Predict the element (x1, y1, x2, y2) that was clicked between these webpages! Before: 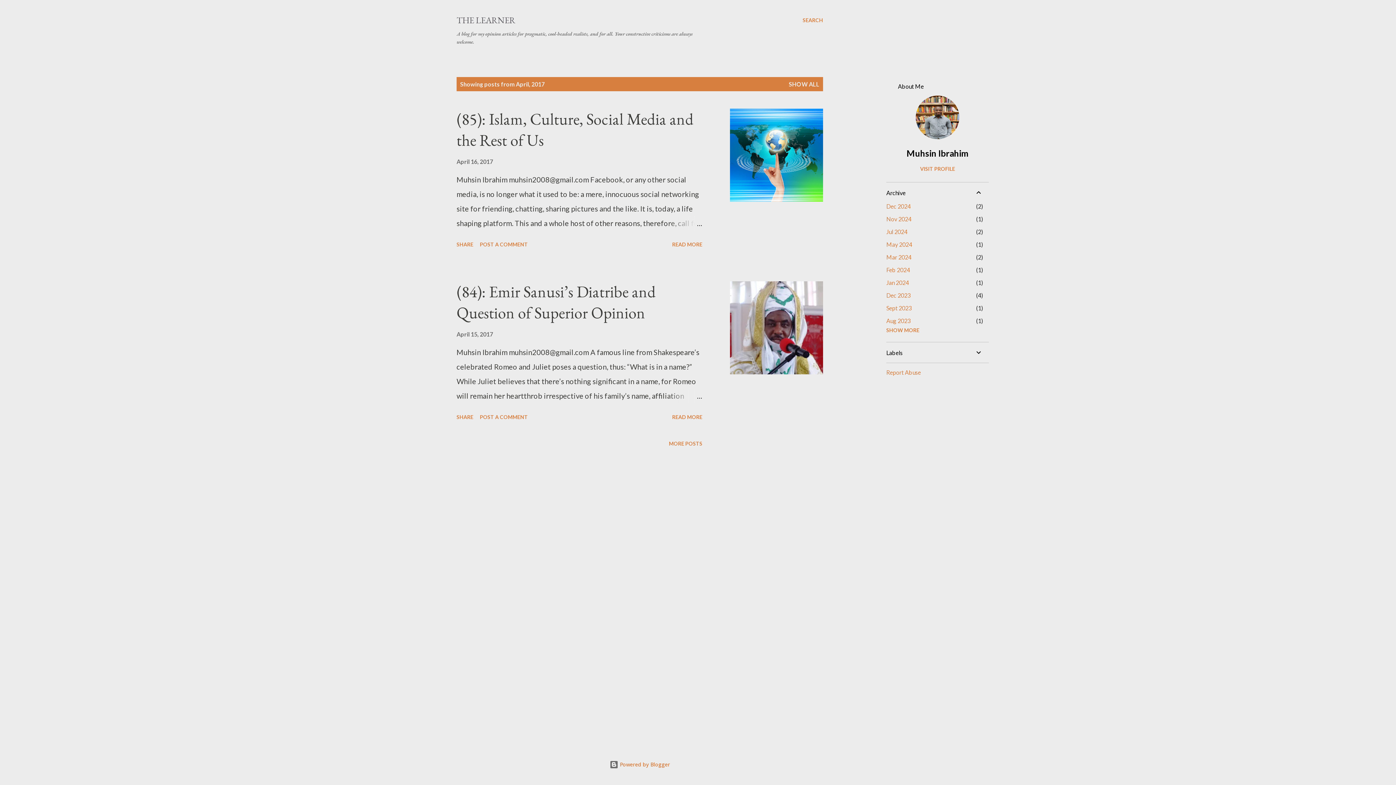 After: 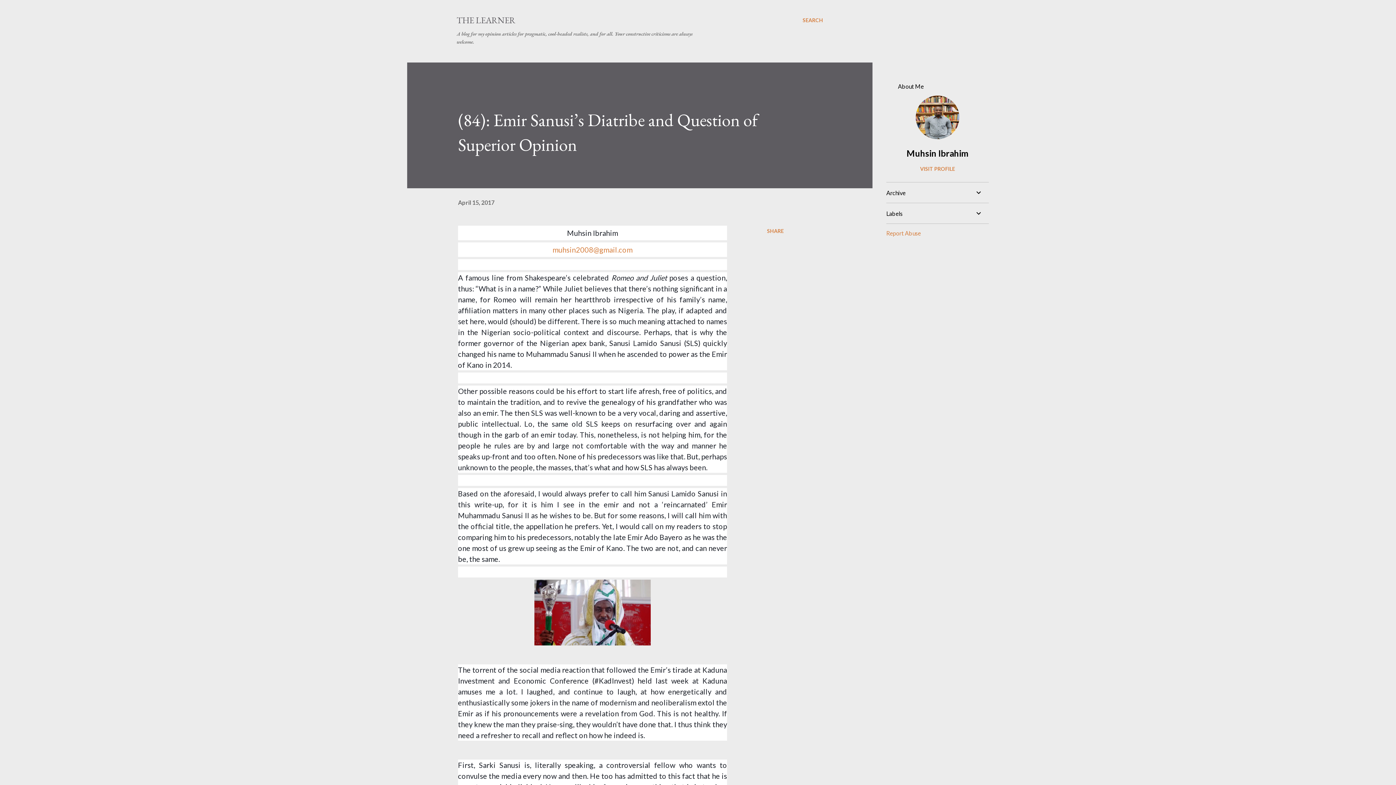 Action: bbox: (730, 281, 823, 374)